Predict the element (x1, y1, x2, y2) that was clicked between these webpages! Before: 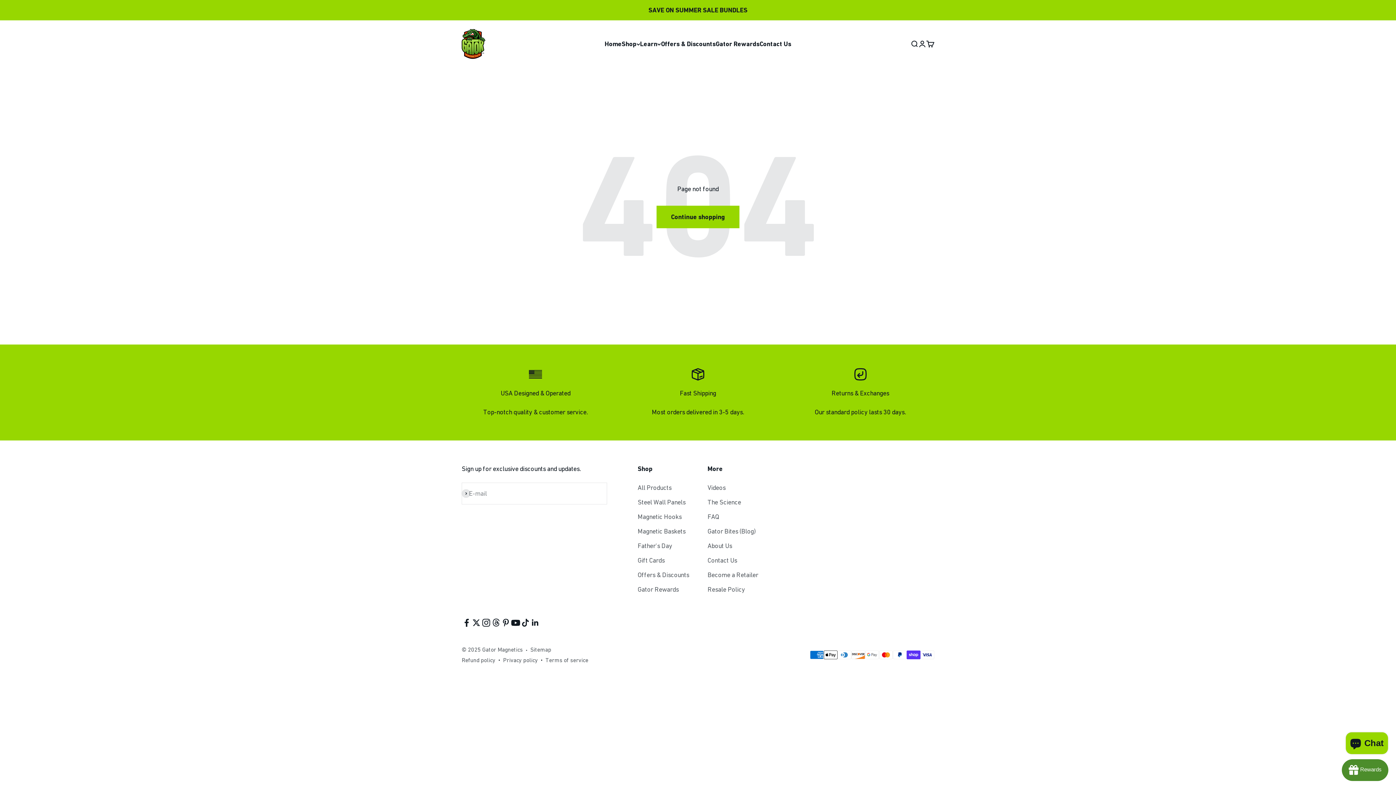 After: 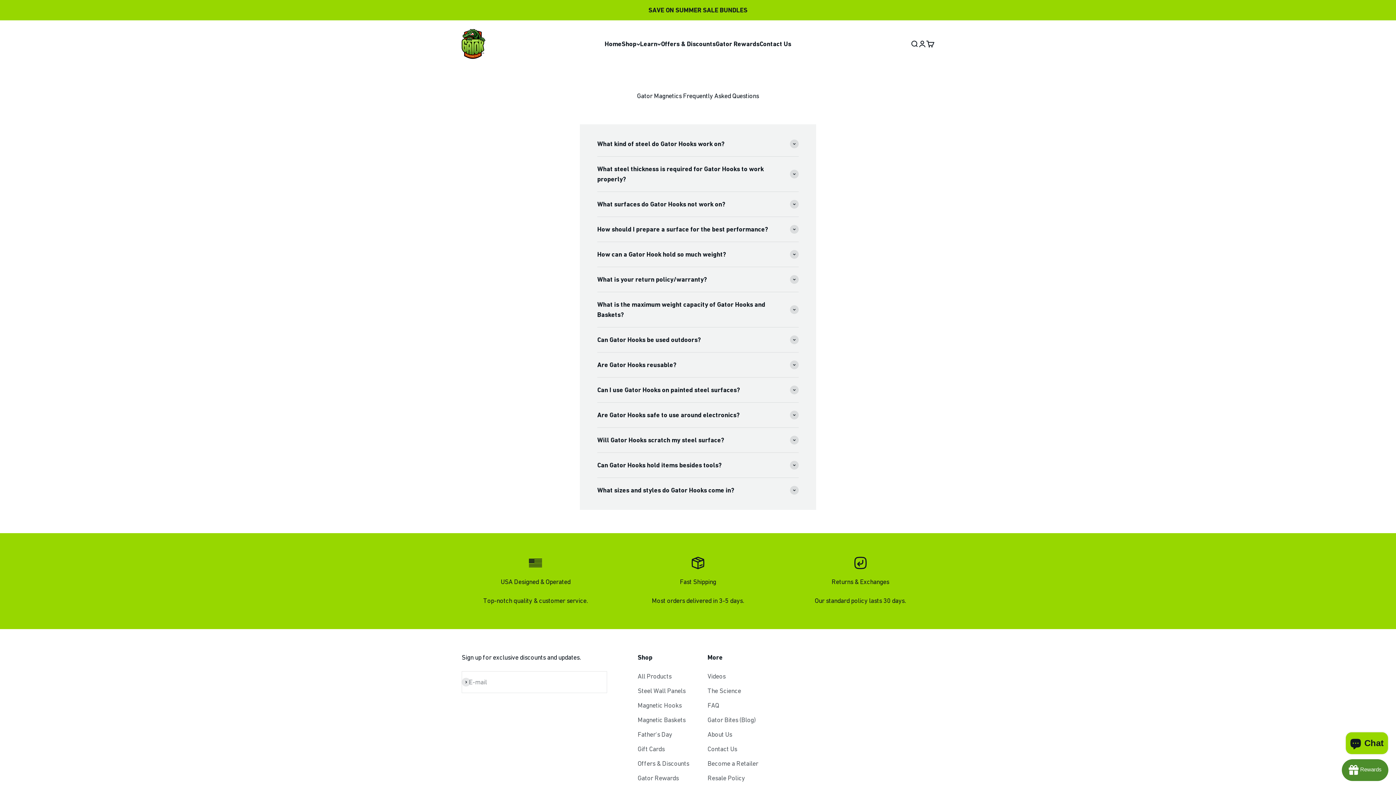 Action: label: FAQ bbox: (707, 512, 719, 522)